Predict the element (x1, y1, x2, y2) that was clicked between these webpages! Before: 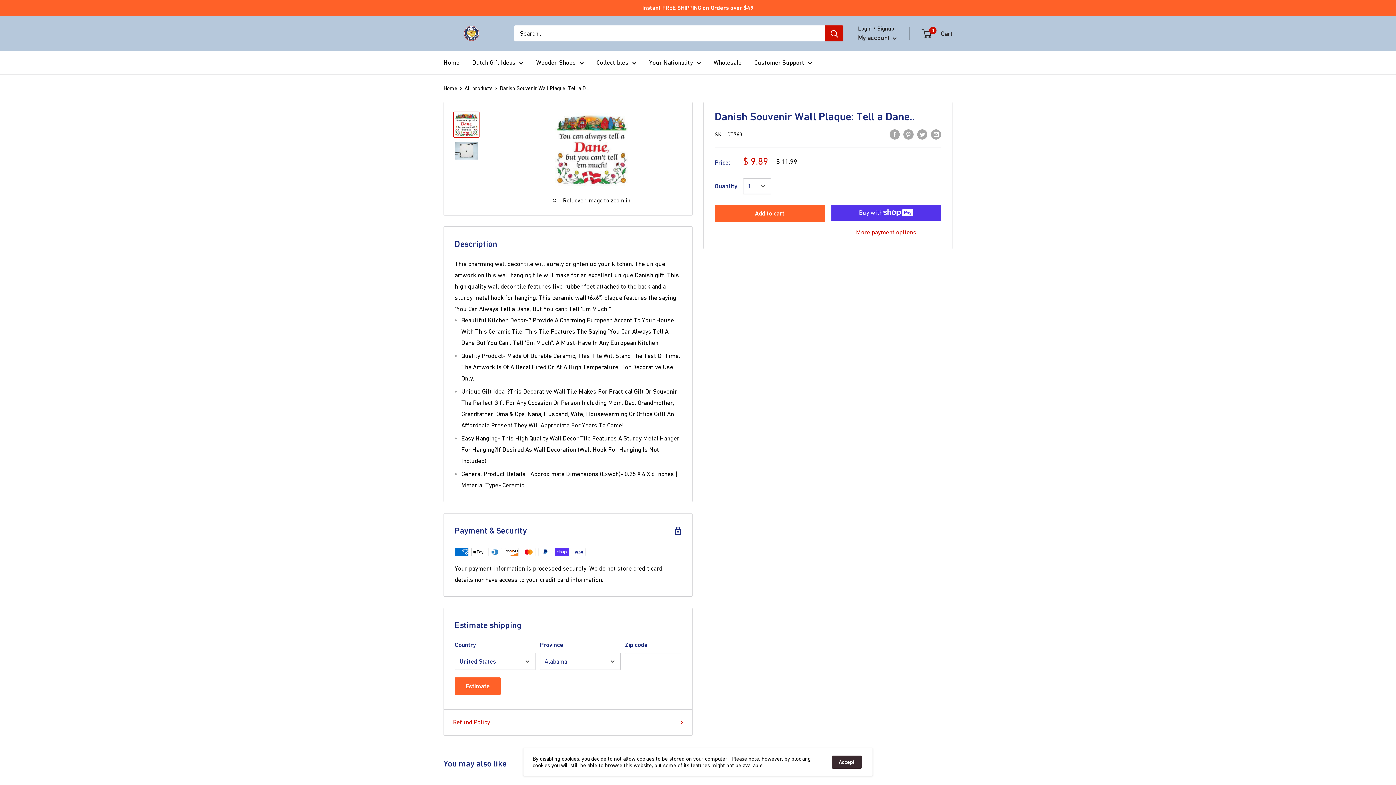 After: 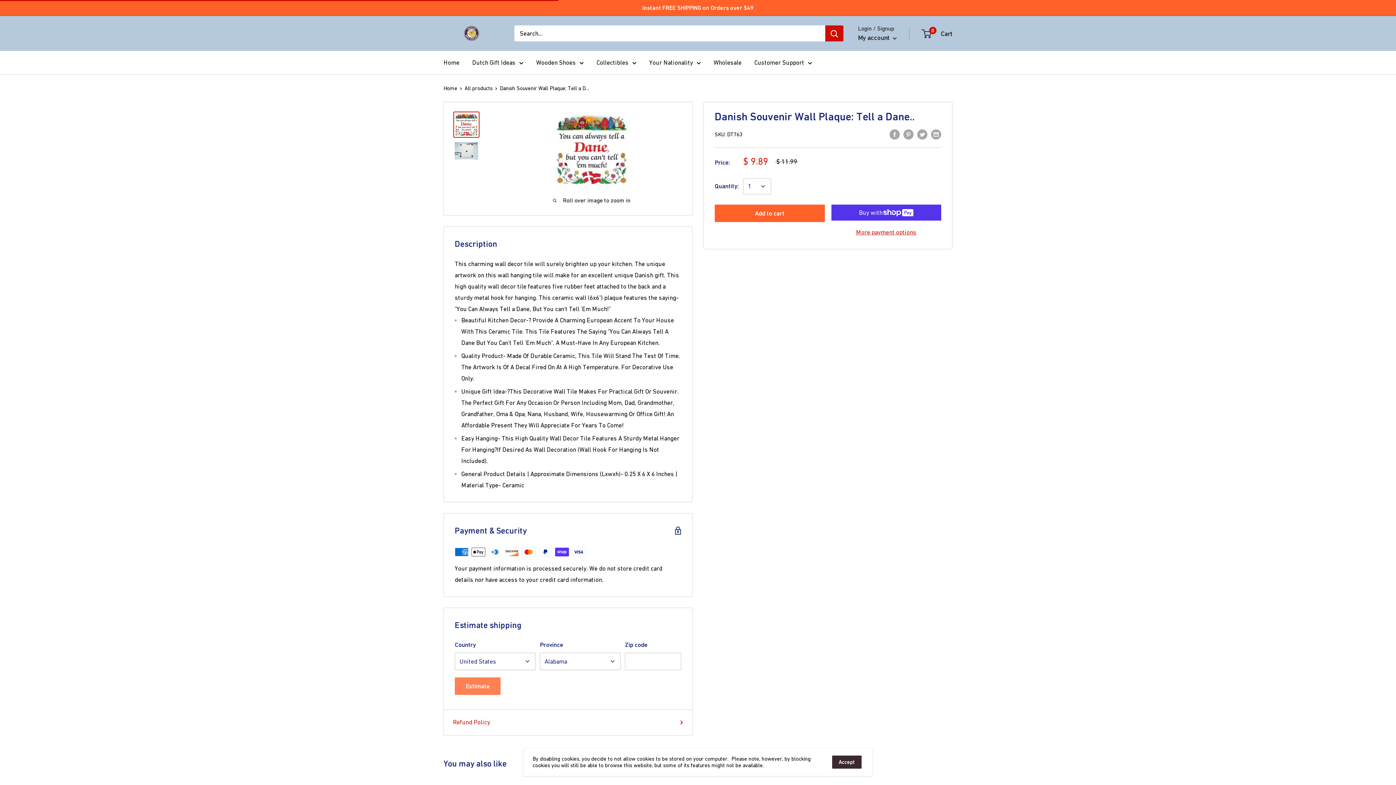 Action: label: Estimate bbox: (454, 677, 500, 695)